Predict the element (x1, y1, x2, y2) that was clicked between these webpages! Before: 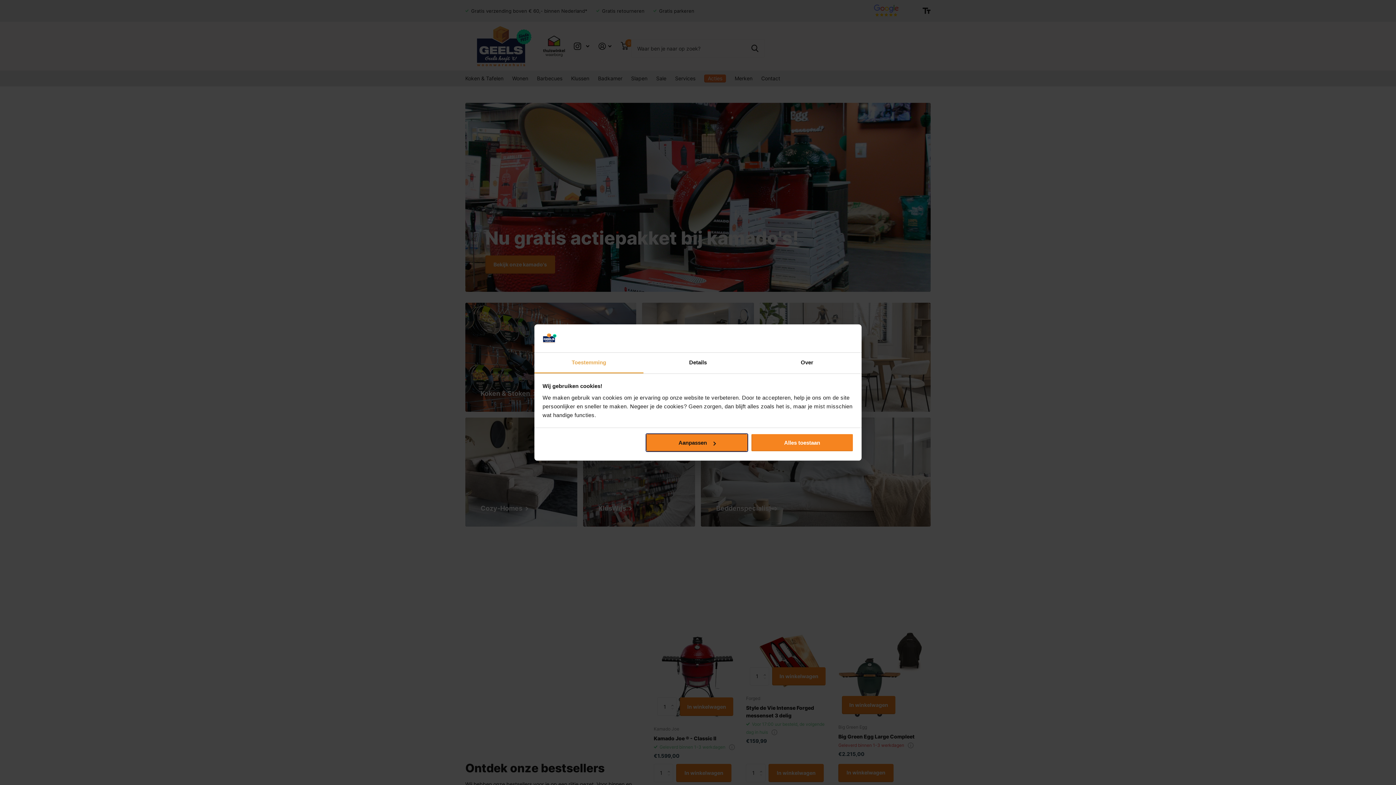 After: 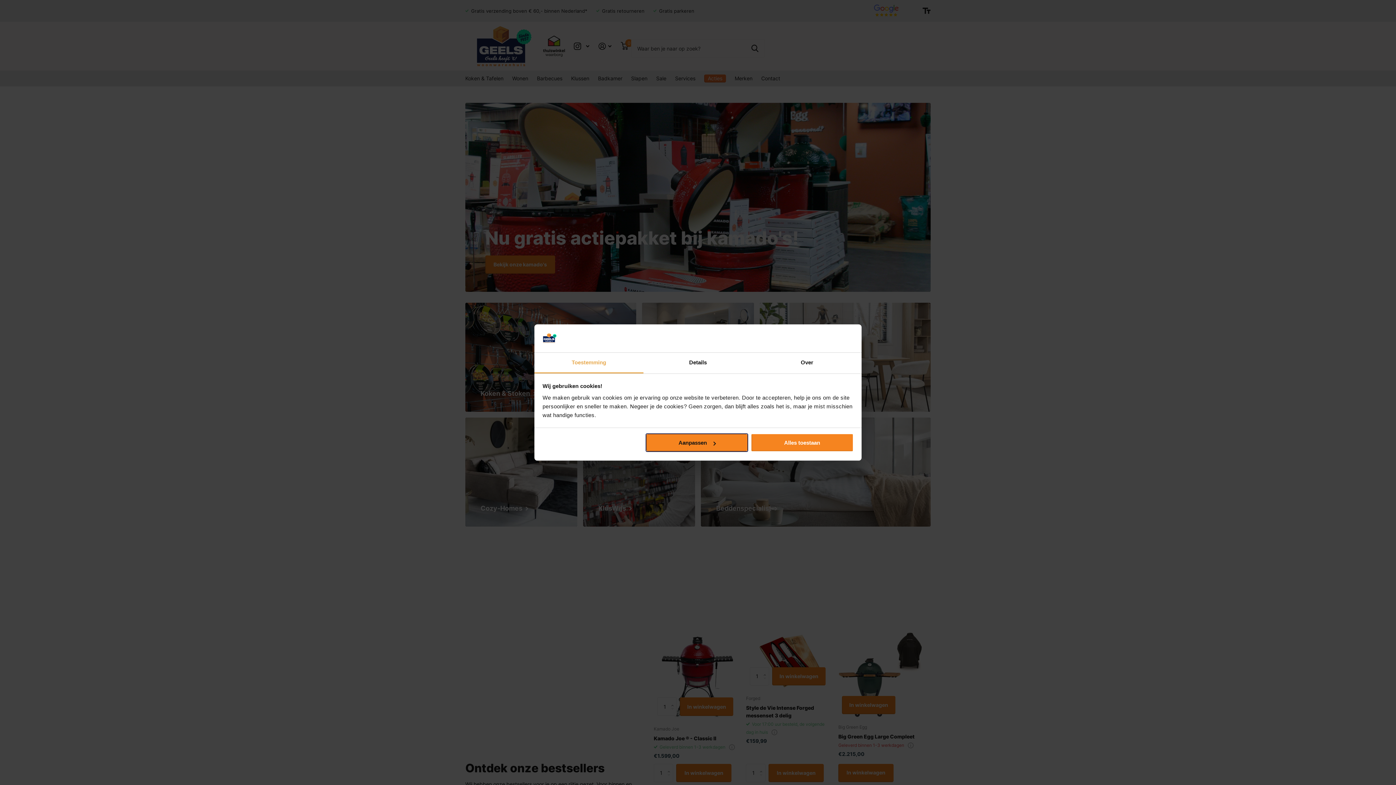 Action: bbox: (534, 352, 643, 373) label: Toestemming